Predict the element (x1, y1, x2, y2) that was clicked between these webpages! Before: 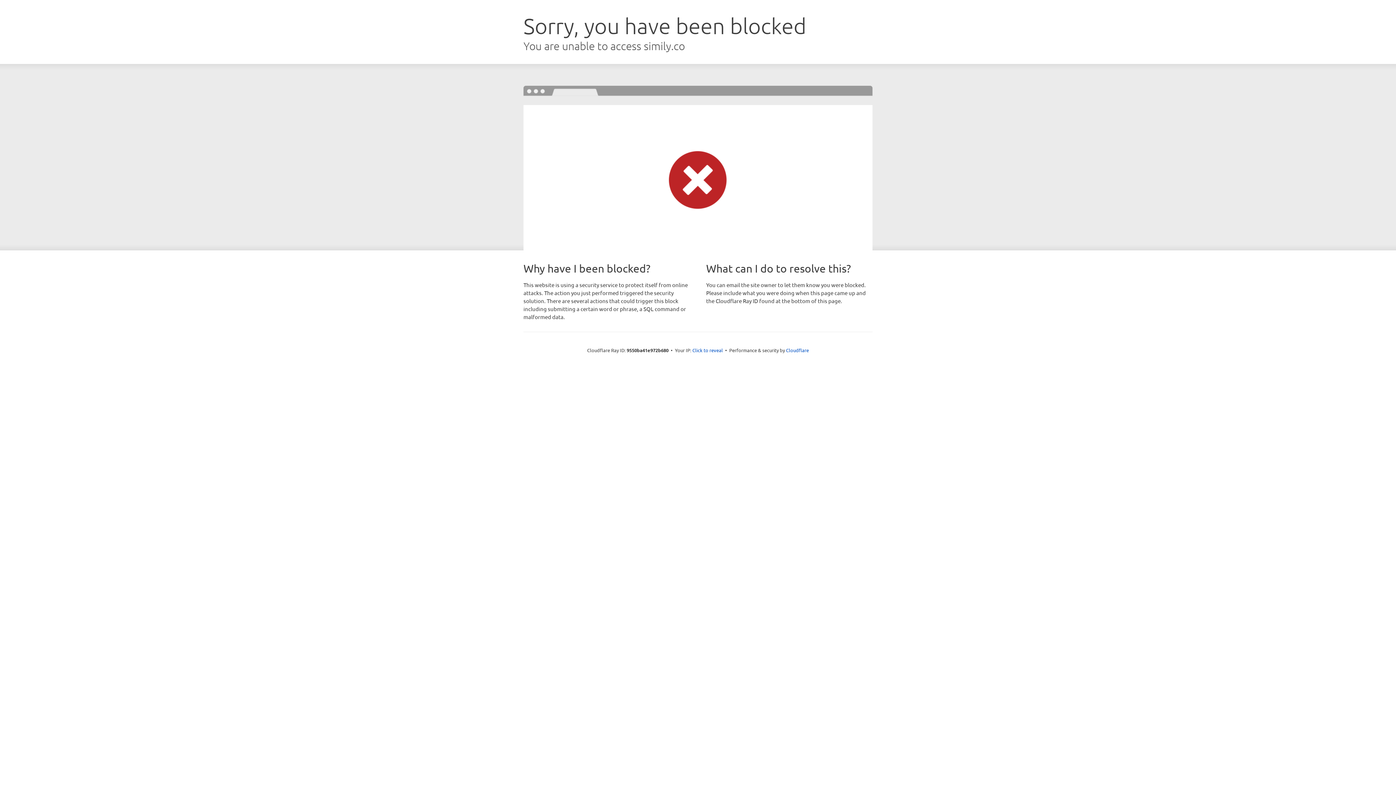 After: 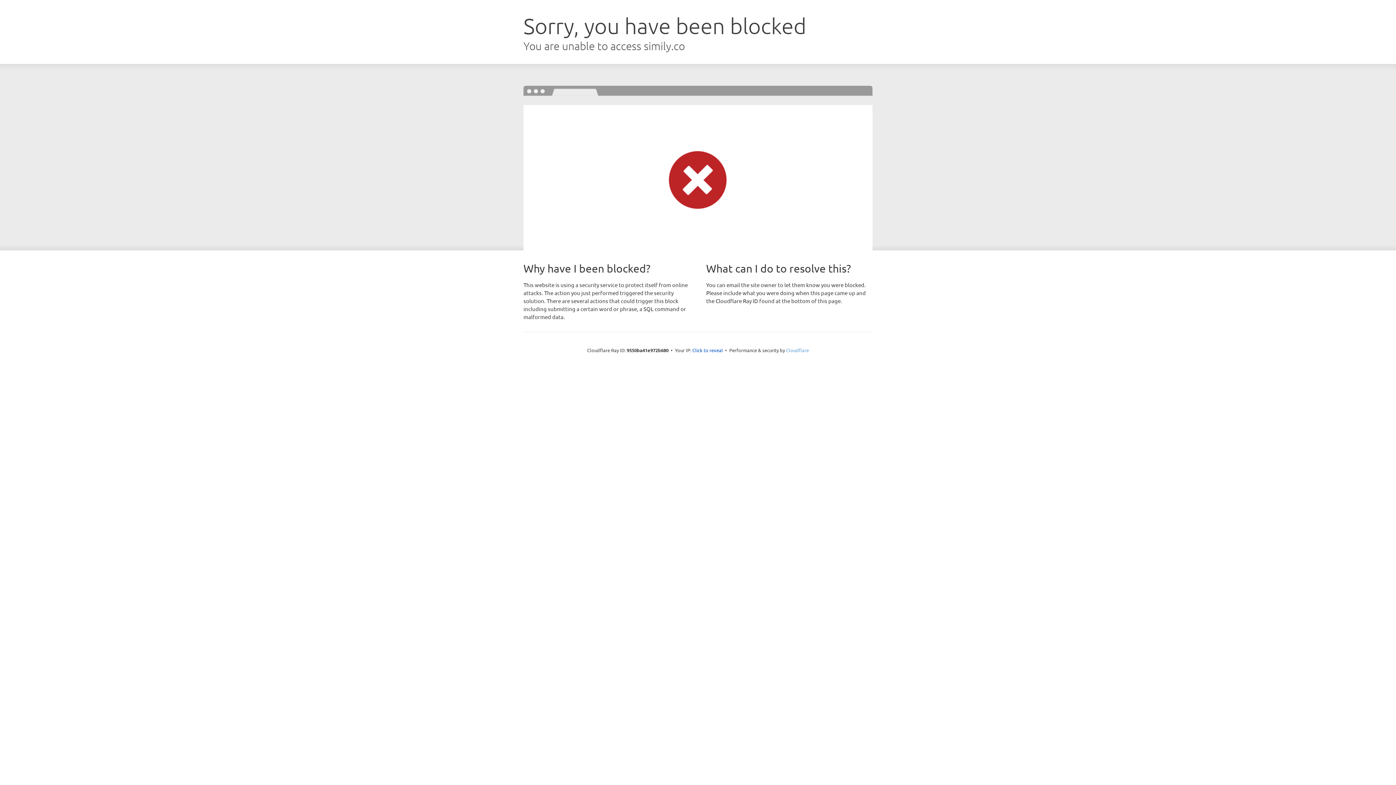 Action: label: Cloudflare bbox: (786, 347, 809, 353)